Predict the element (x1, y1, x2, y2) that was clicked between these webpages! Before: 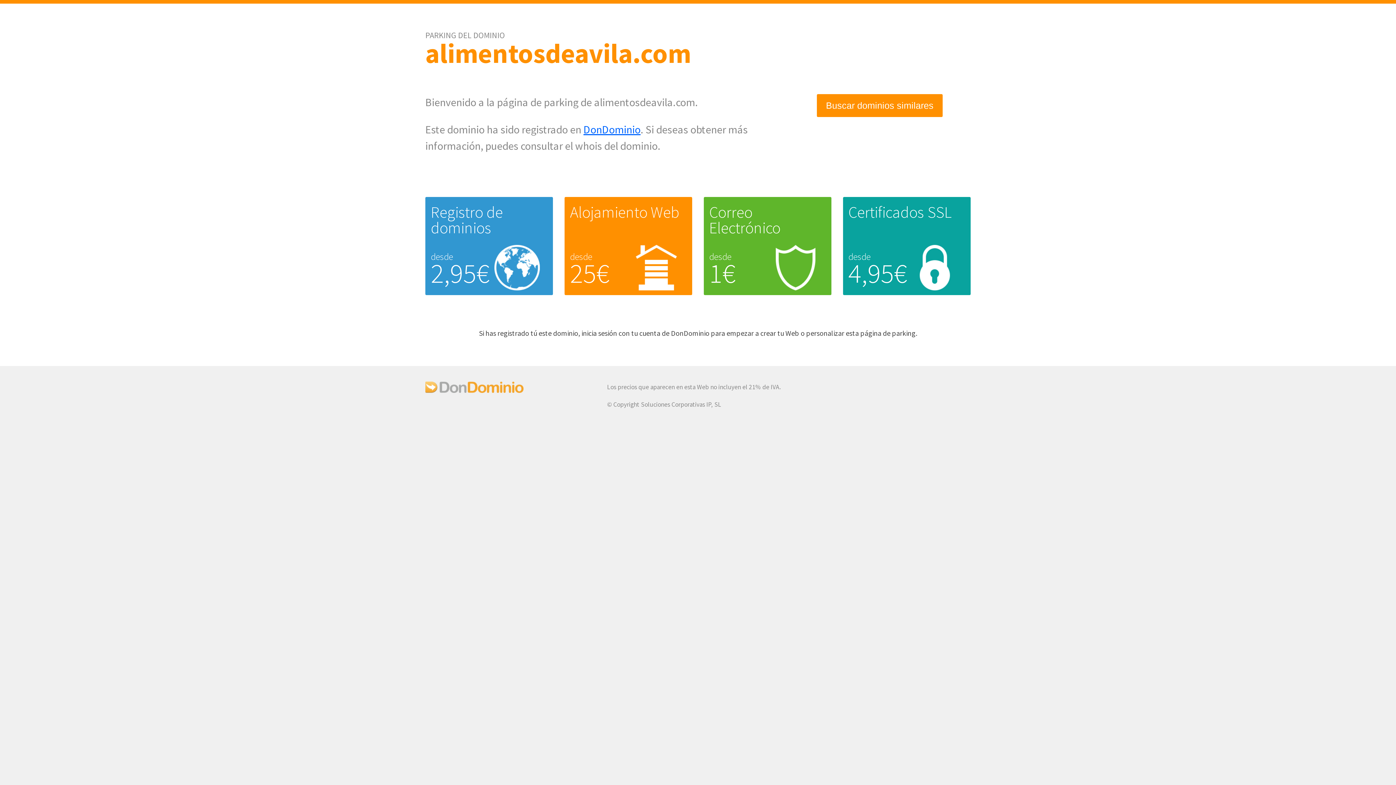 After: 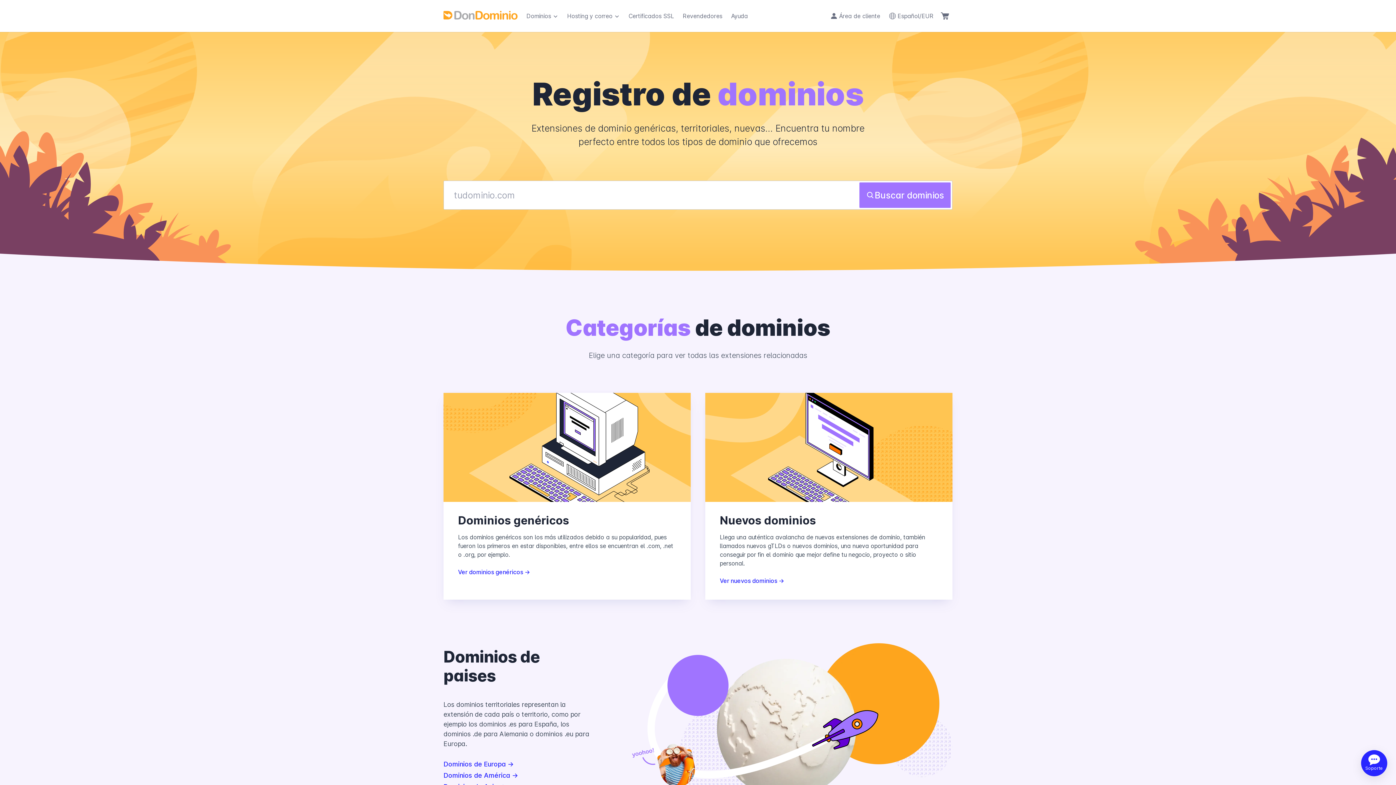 Action: label: Registro de dominios bbox: (430, 202, 502, 237)